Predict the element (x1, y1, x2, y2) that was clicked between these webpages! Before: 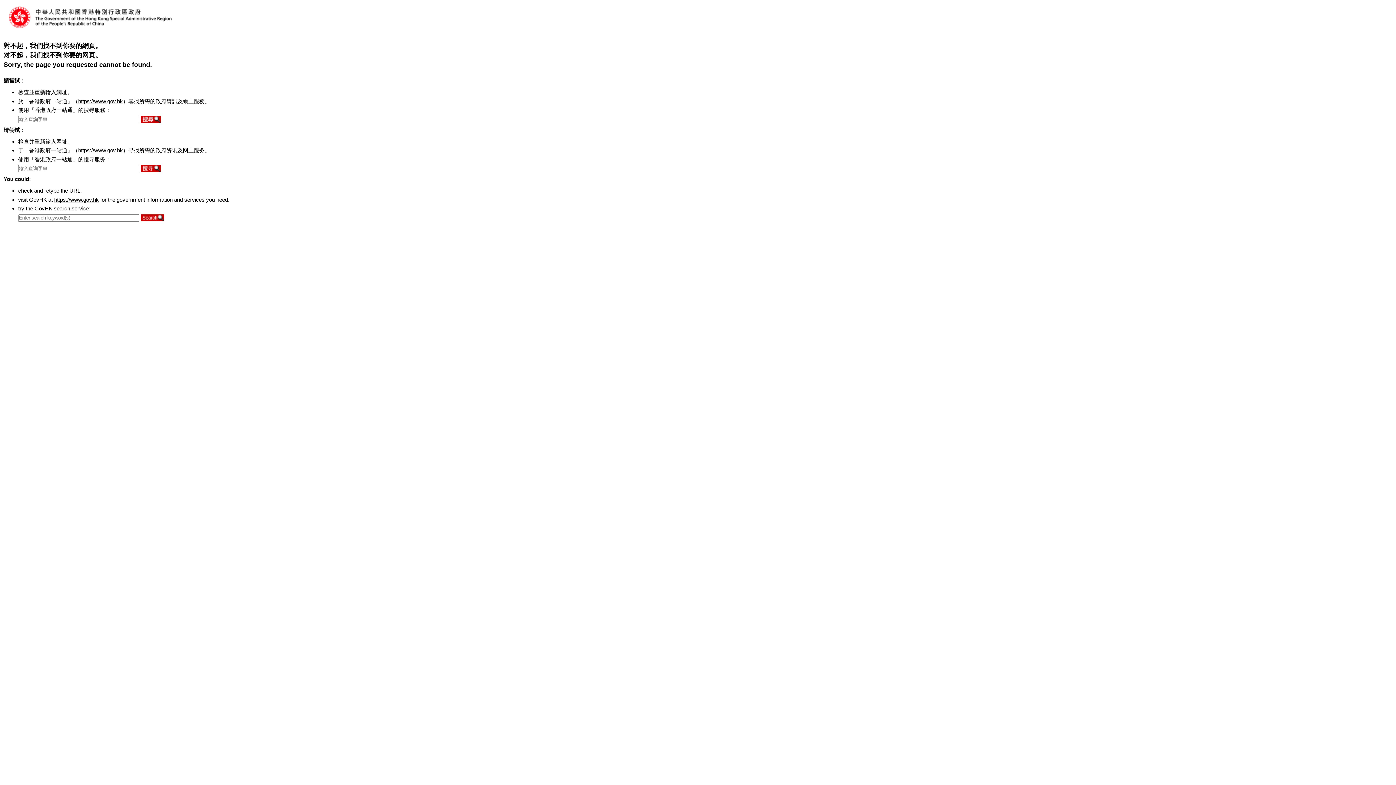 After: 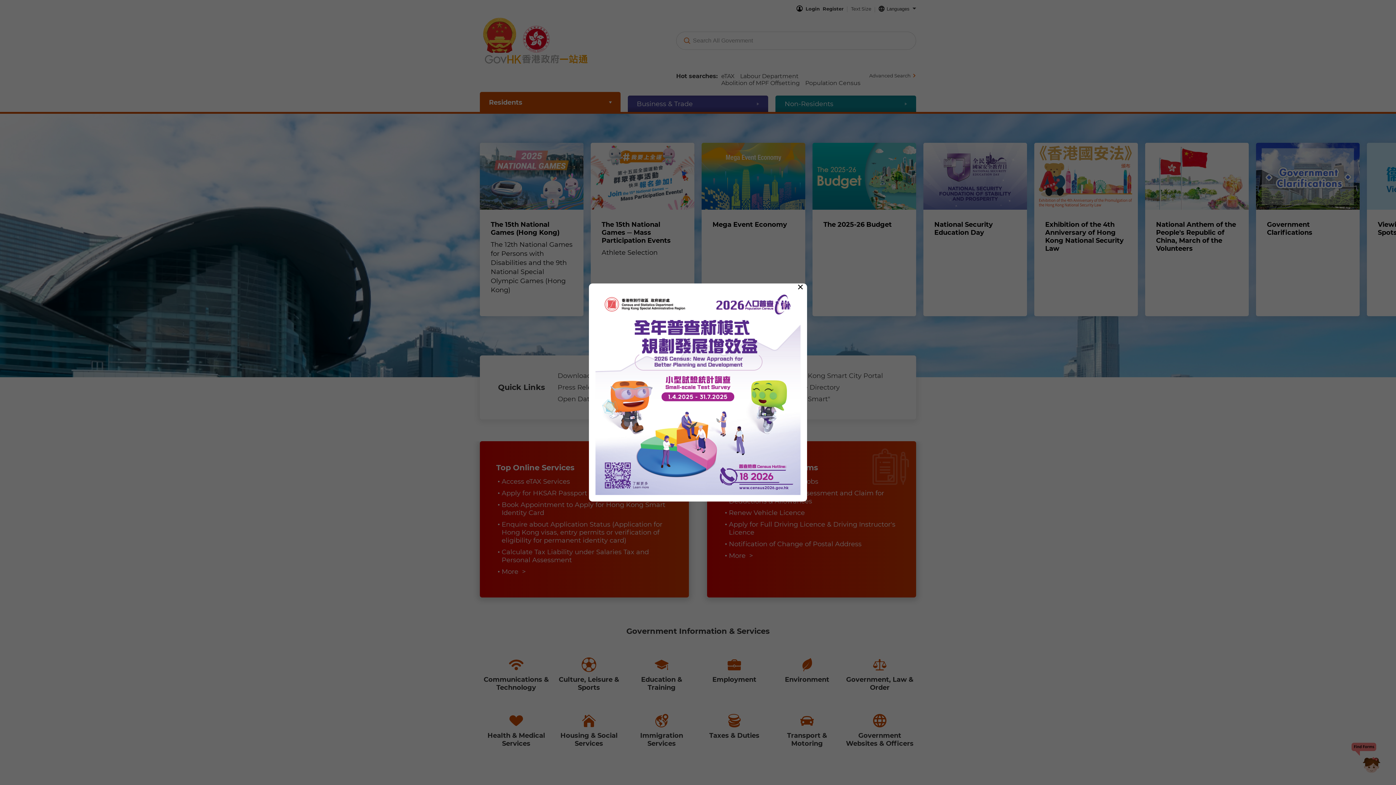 Action: label: https://www.gov.hk bbox: (78, 147, 122, 153)